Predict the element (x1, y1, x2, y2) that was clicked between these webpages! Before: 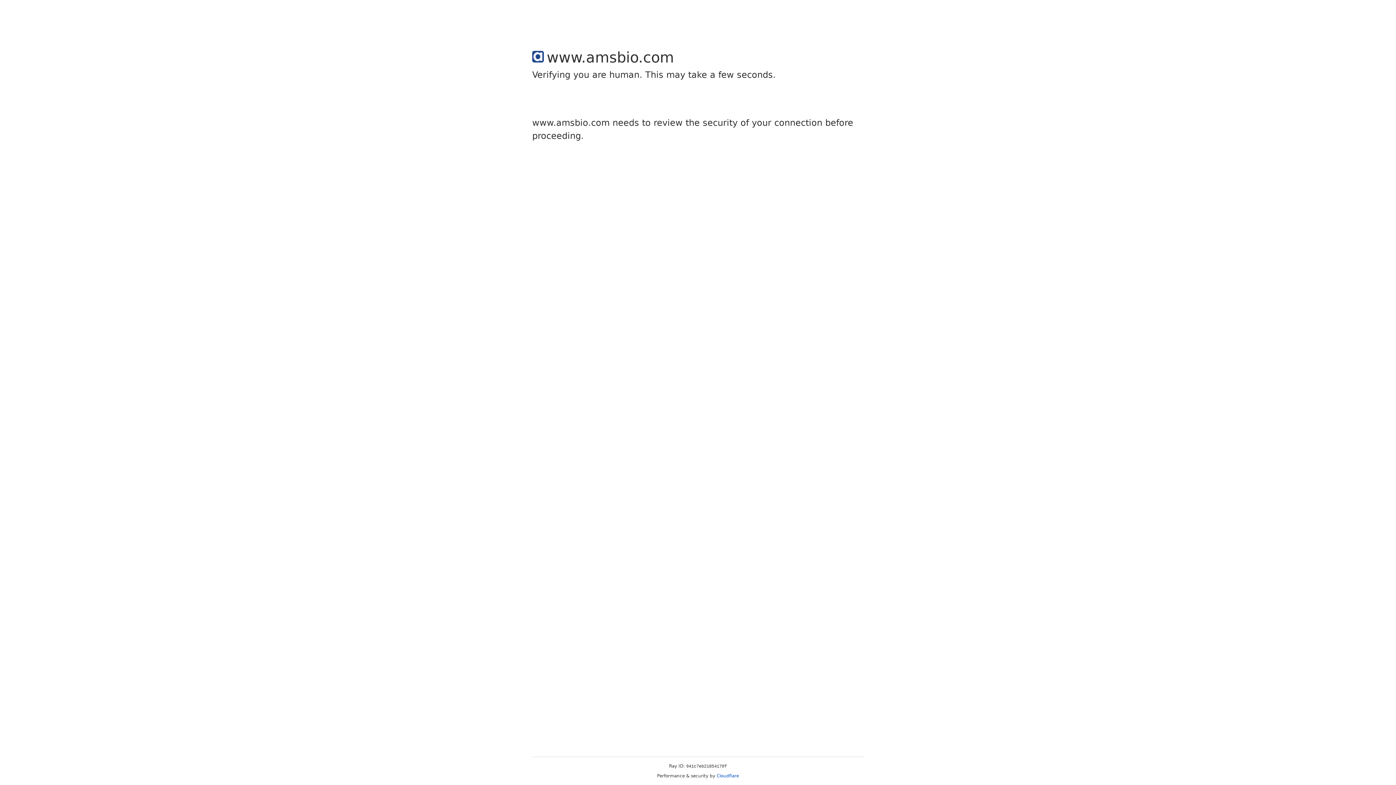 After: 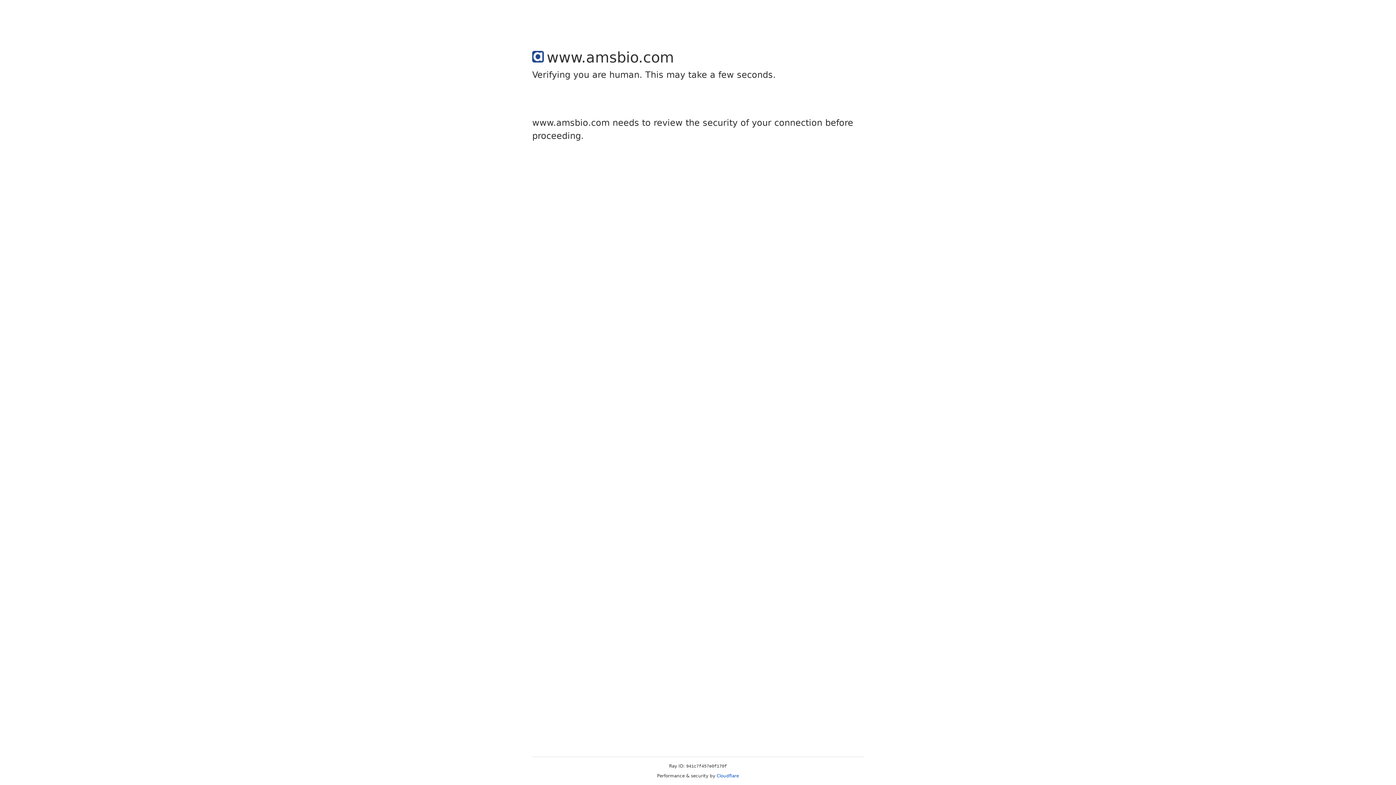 Action: label: Cloudflare bbox: (716, 773, 739, 778)